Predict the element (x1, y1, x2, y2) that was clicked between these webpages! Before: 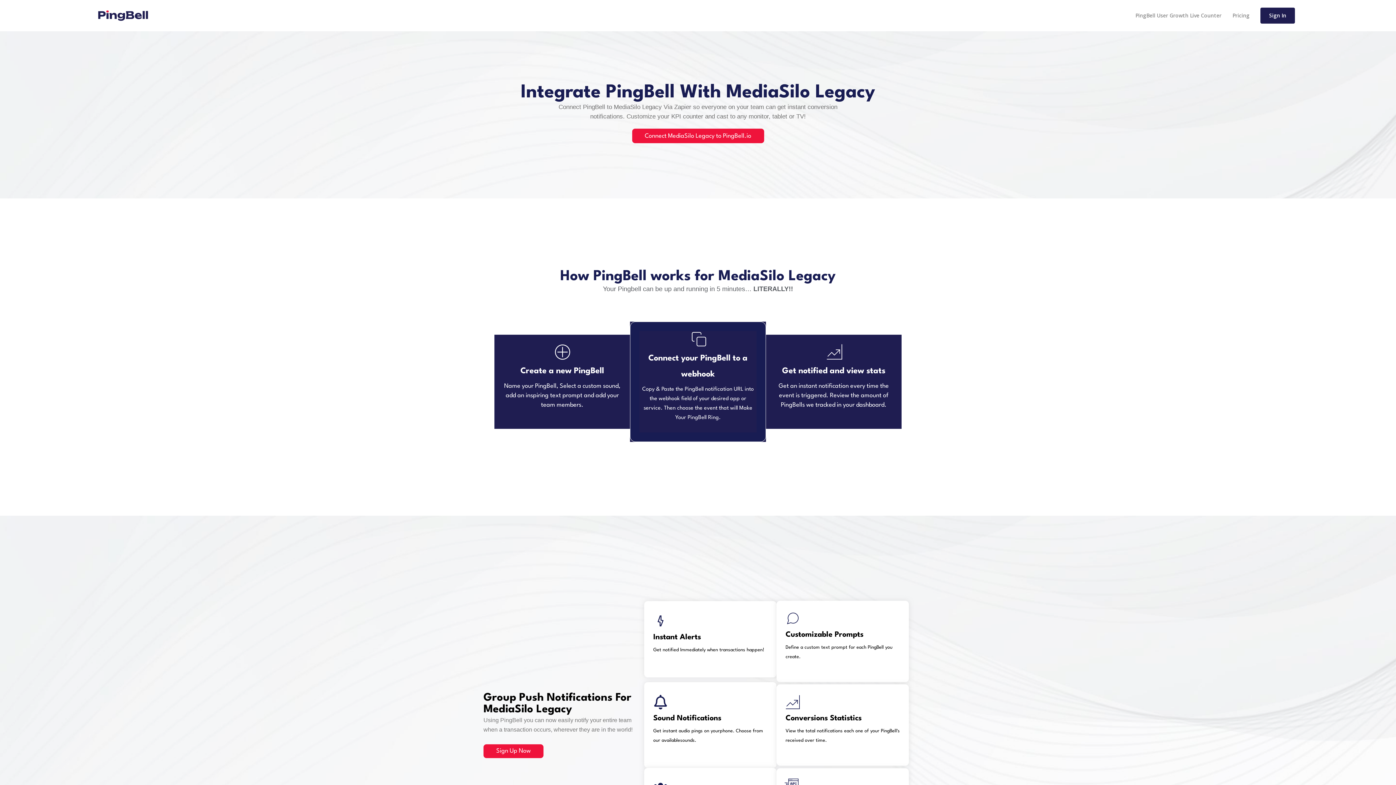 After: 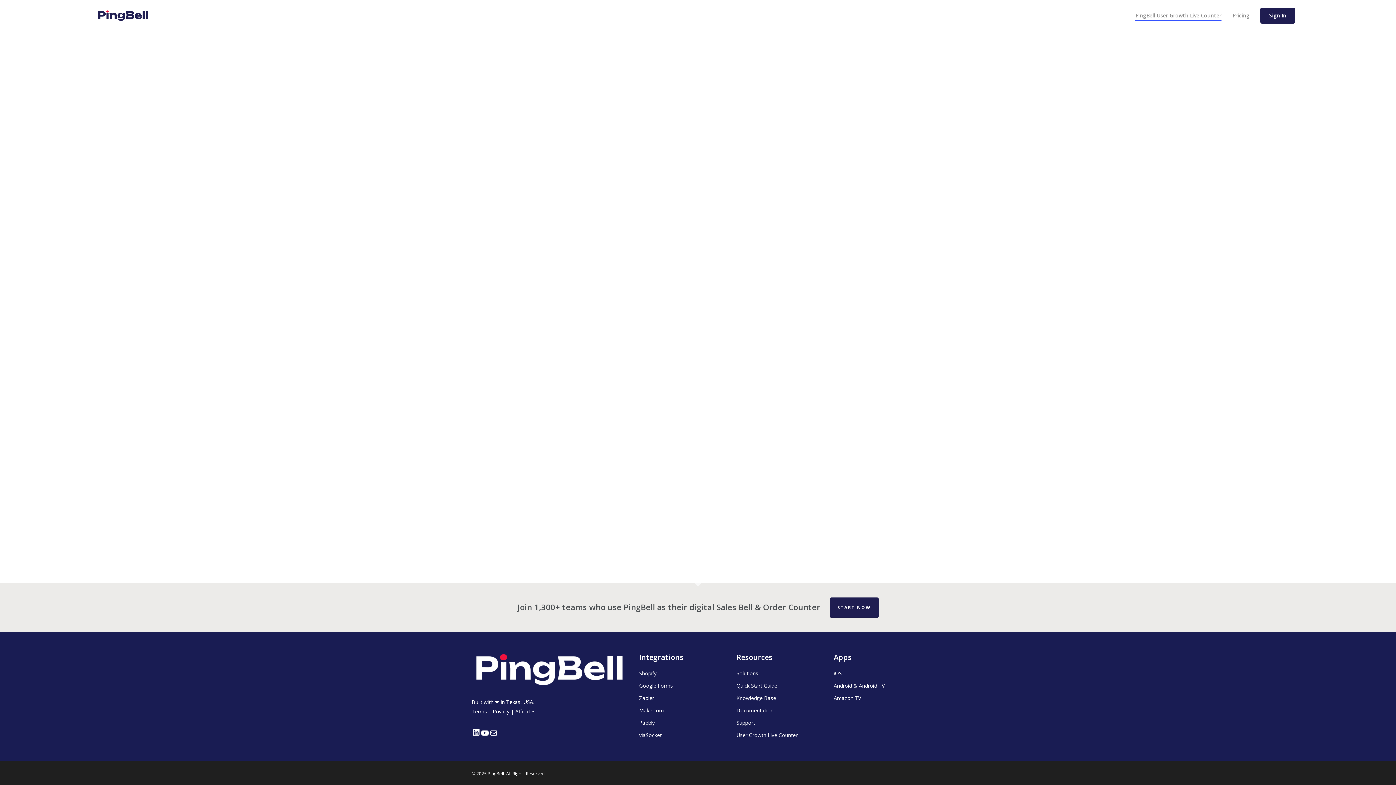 Action: bbox: (1135, 12, 1221, 19) label: PingBell User Growth Live Counter